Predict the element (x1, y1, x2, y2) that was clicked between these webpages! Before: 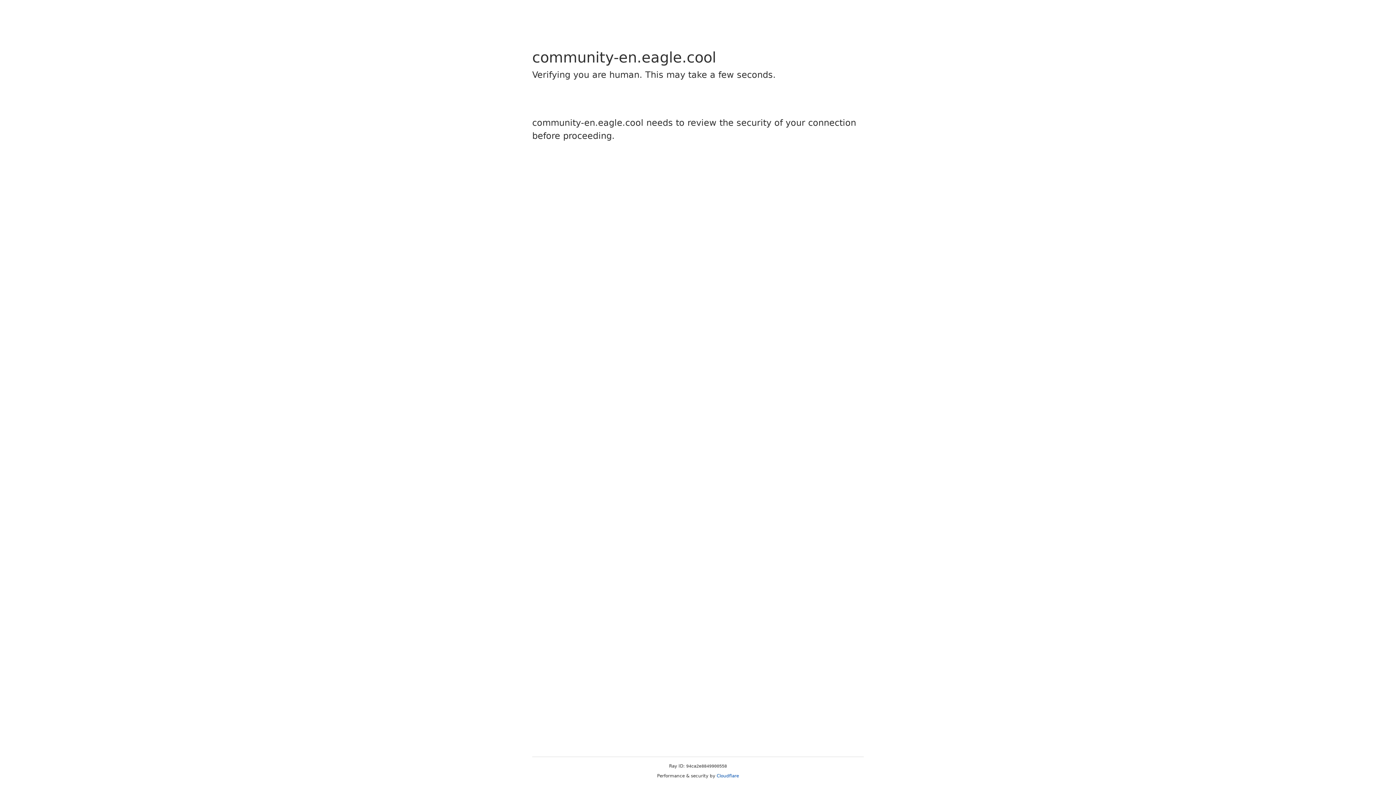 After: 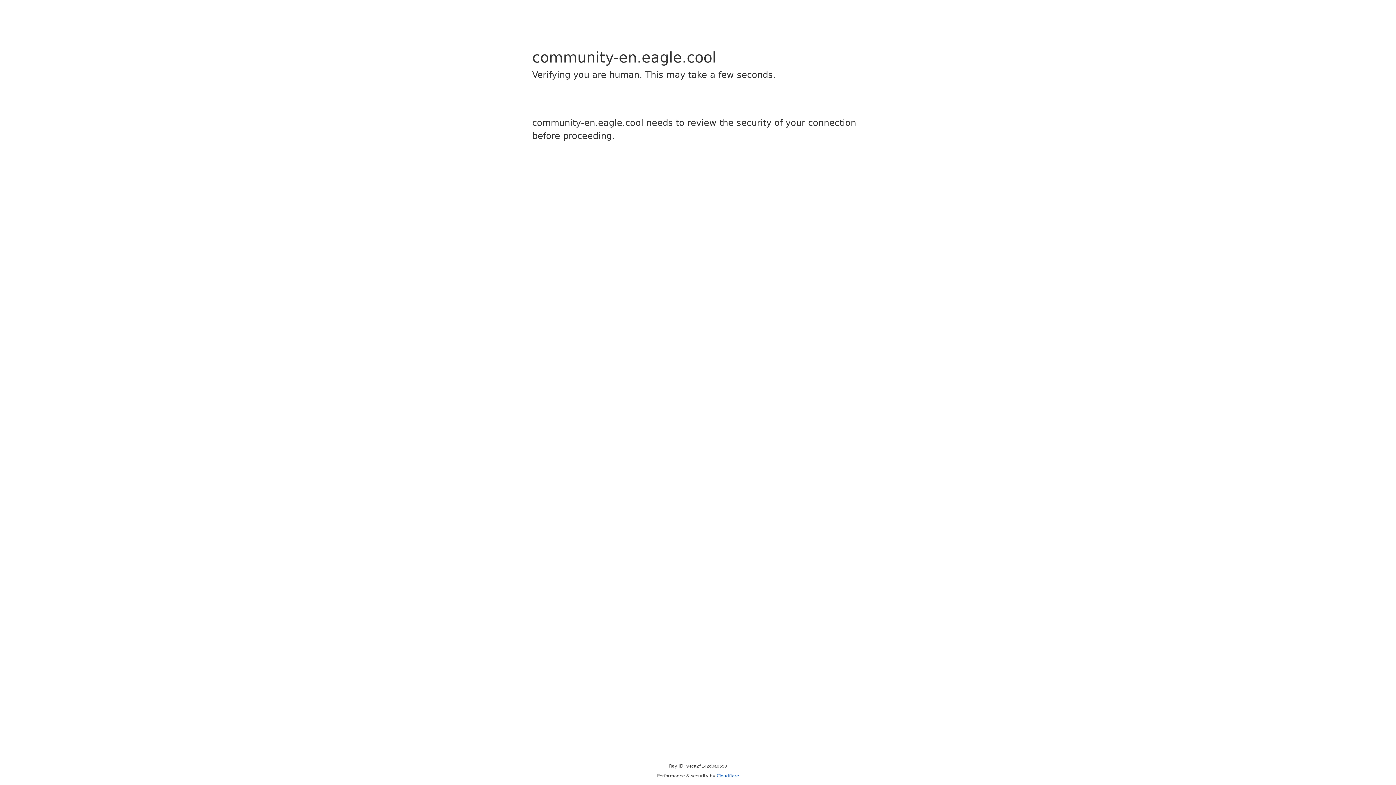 Action: bbox: (716, 773, 739, 778) label: Cloudflare